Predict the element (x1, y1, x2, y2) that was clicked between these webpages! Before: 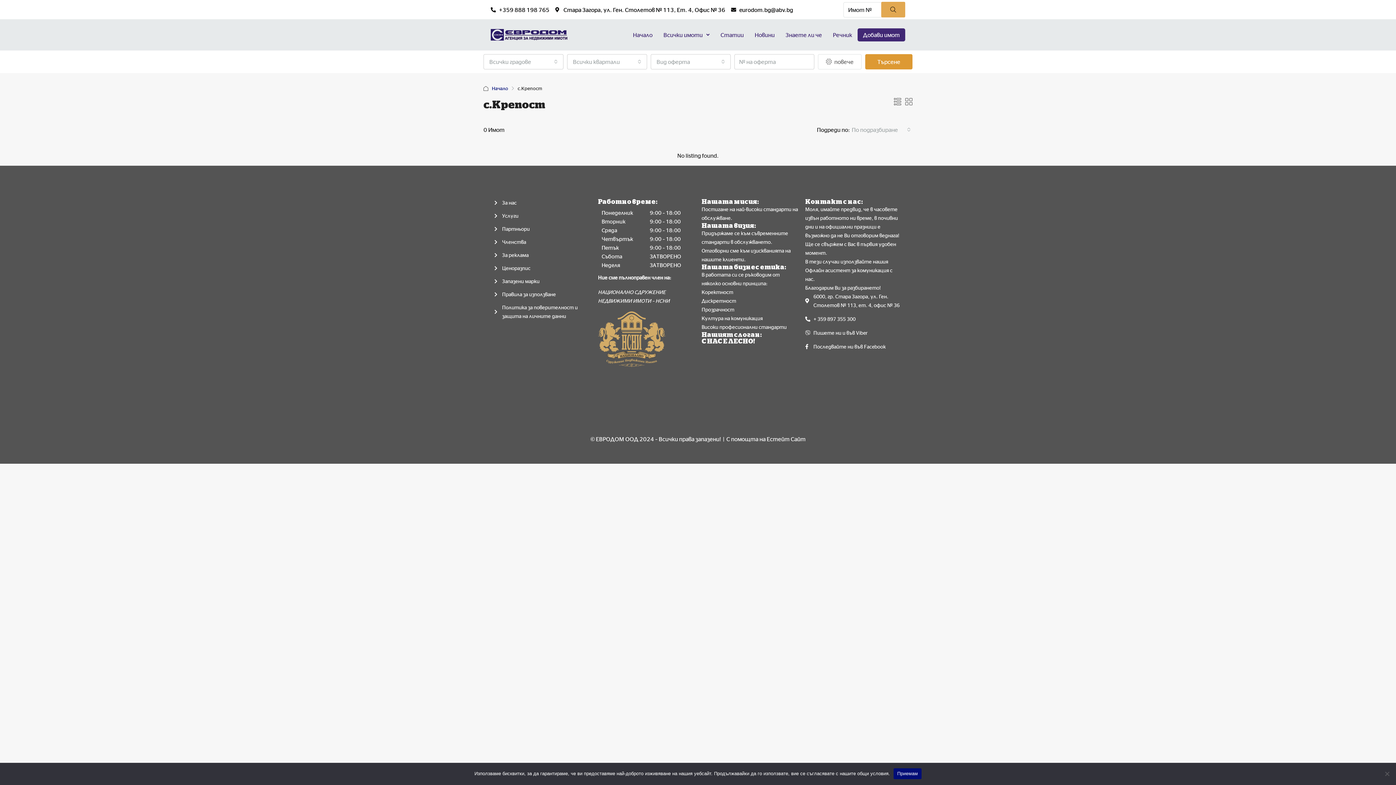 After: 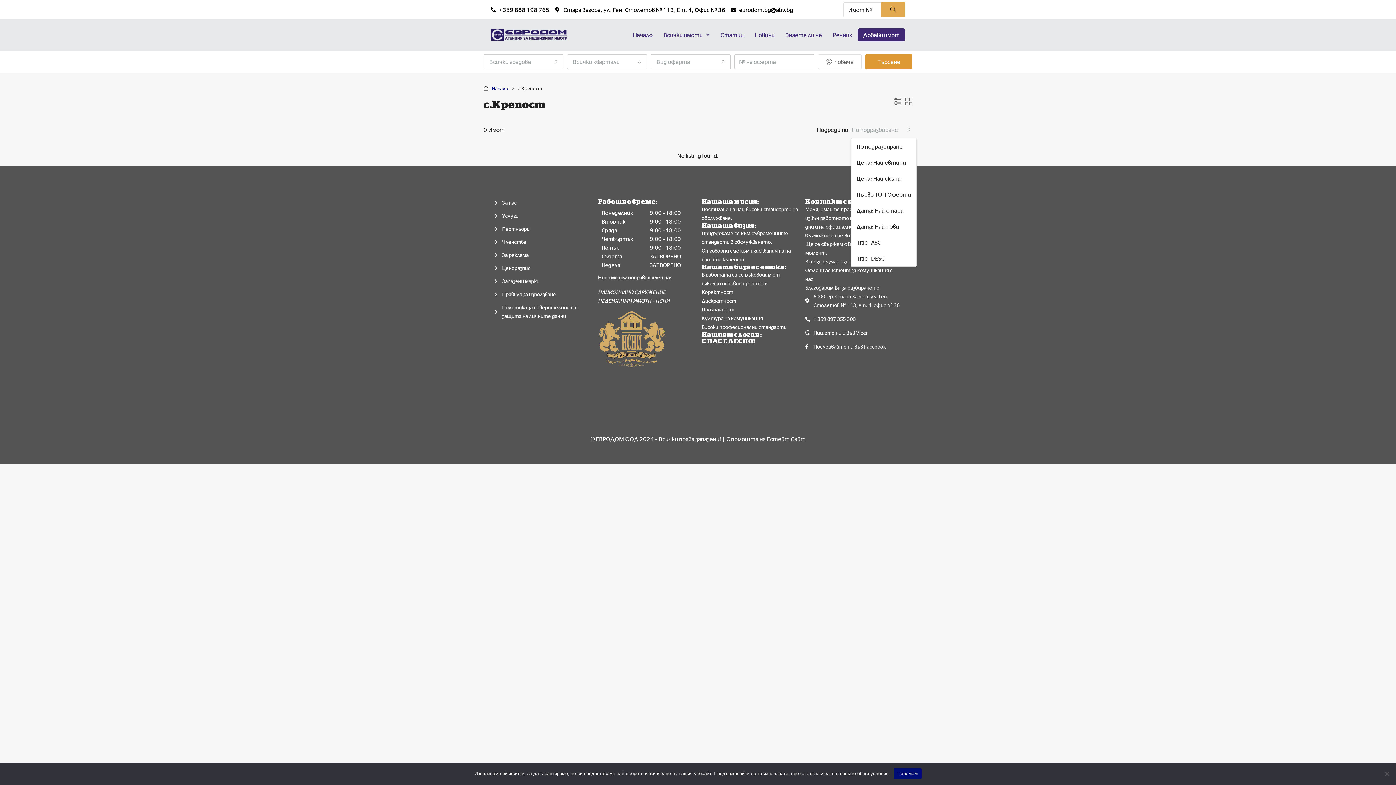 Action: bbox: (850, 122, 912, 137) label: По подразбиране